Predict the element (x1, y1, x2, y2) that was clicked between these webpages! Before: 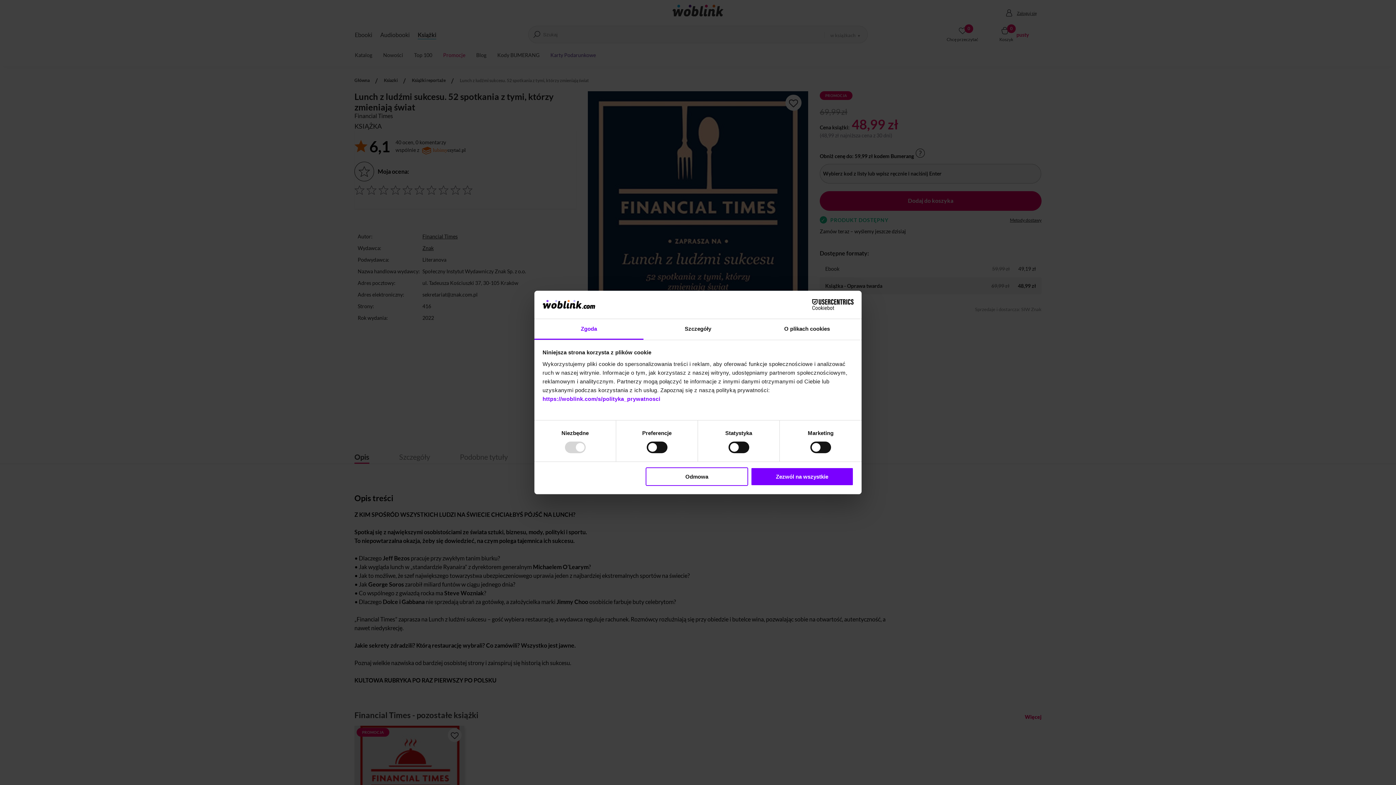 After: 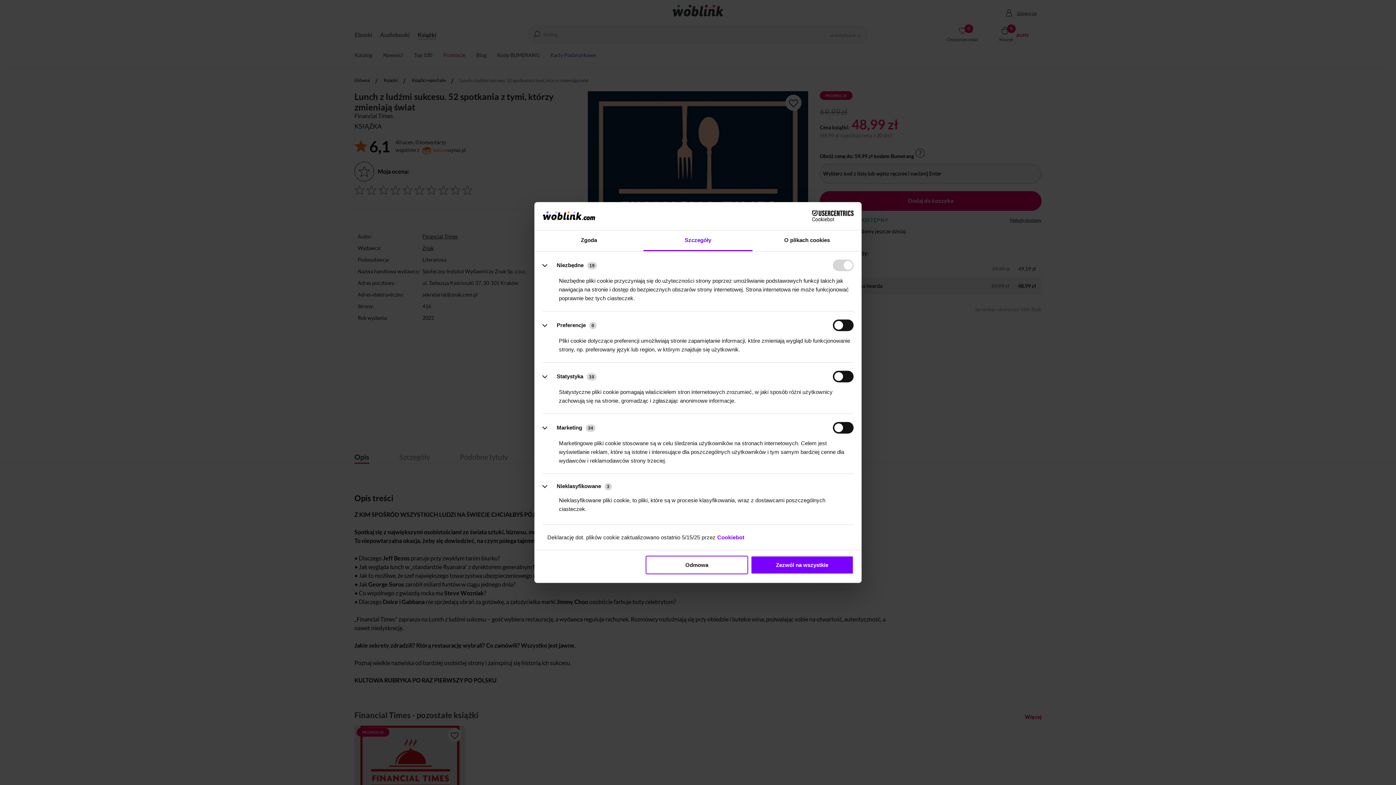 Action: label: Szczegóły bbox: (643, 319, 752, 339)